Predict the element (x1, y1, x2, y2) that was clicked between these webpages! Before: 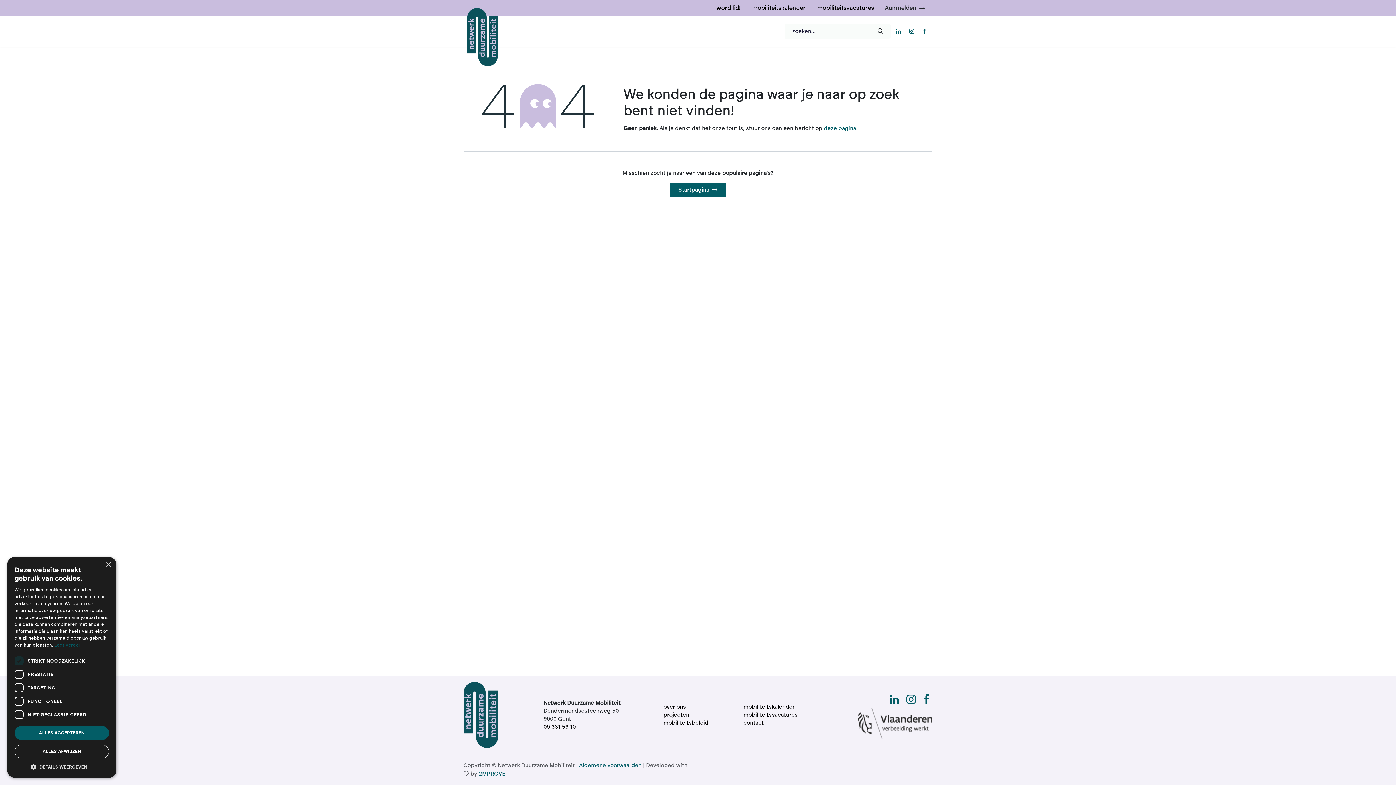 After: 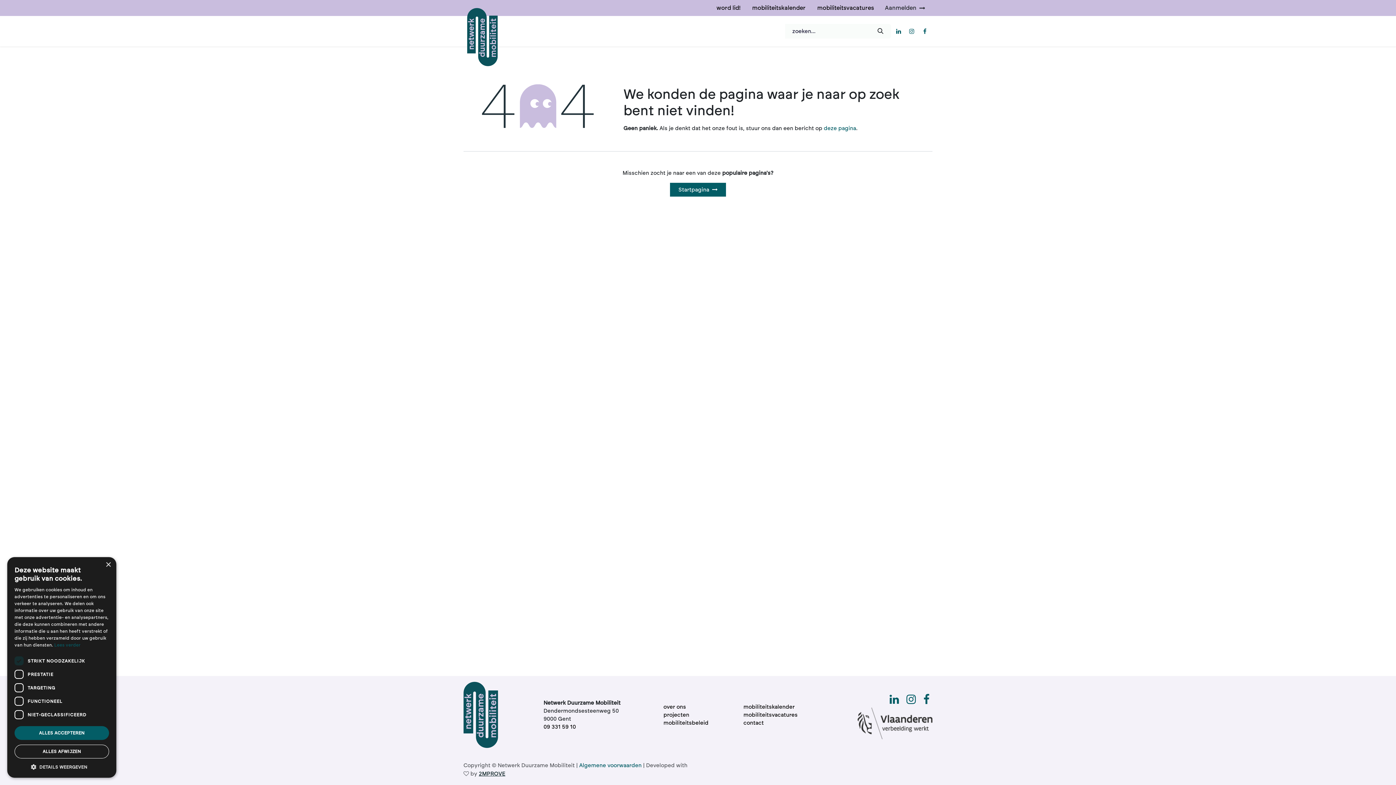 Action: label: 2MPROVE bbox: (478, 770, 505, 777)